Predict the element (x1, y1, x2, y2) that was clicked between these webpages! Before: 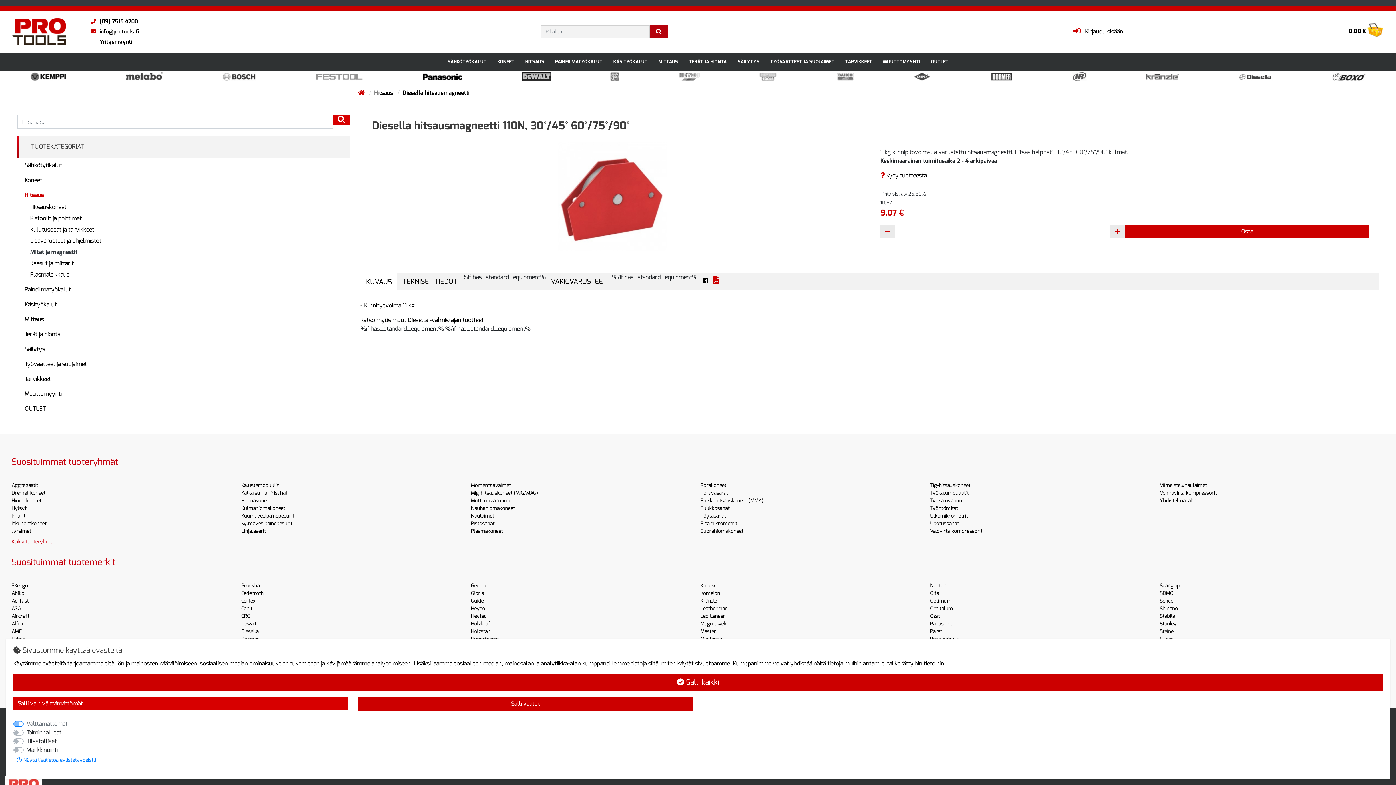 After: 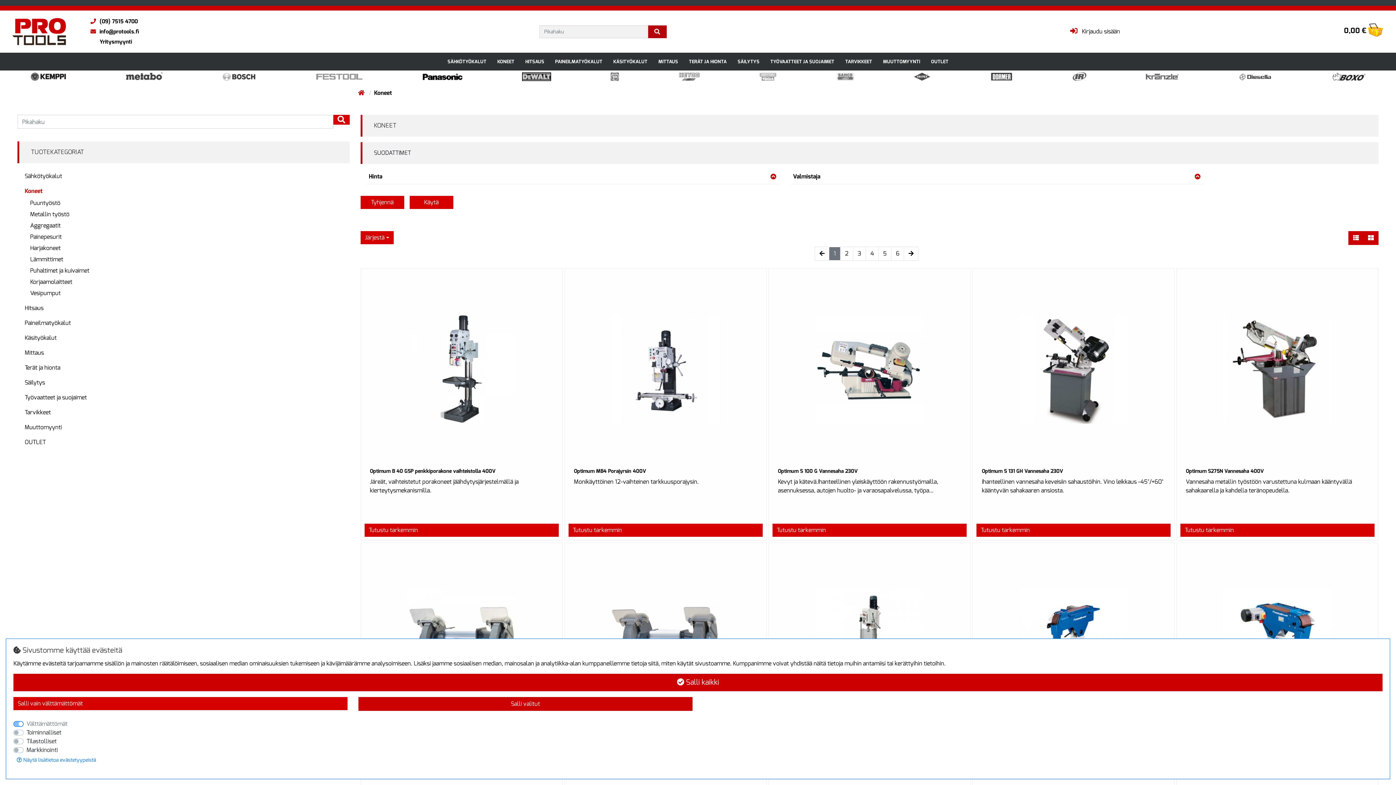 Action: label: KONEET bbox: (492, 52, 520, 70)